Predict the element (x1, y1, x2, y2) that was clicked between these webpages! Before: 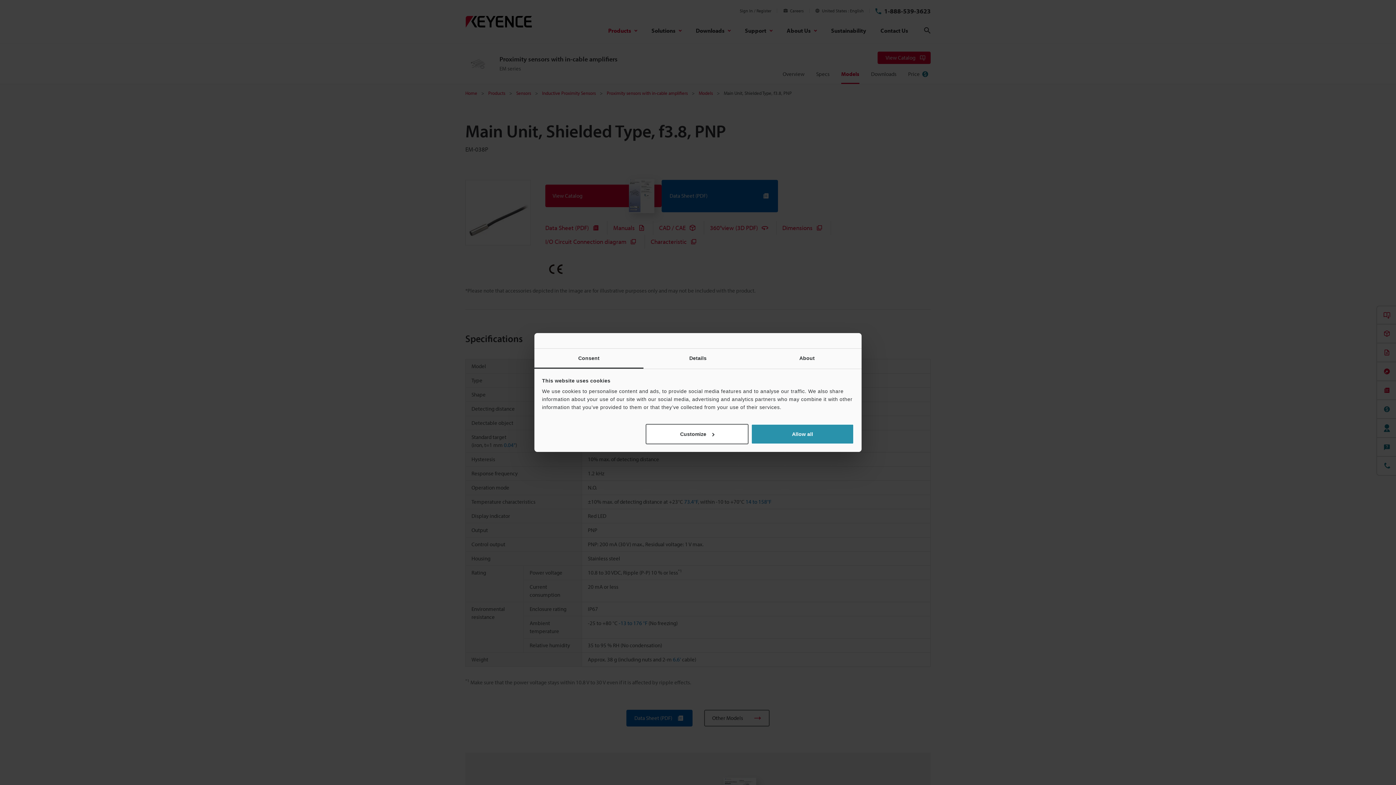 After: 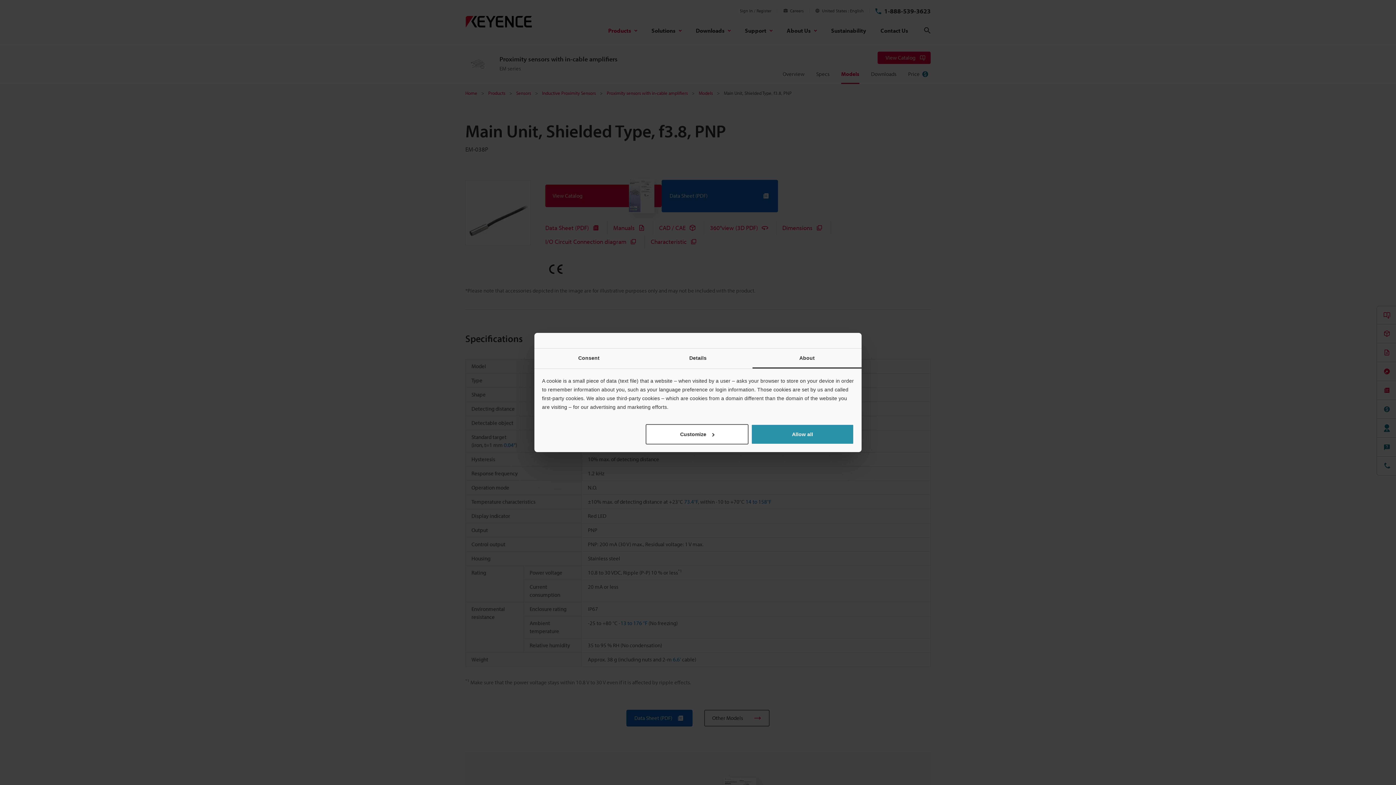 Action: bbox: (752, 348, 861, 368) label: About